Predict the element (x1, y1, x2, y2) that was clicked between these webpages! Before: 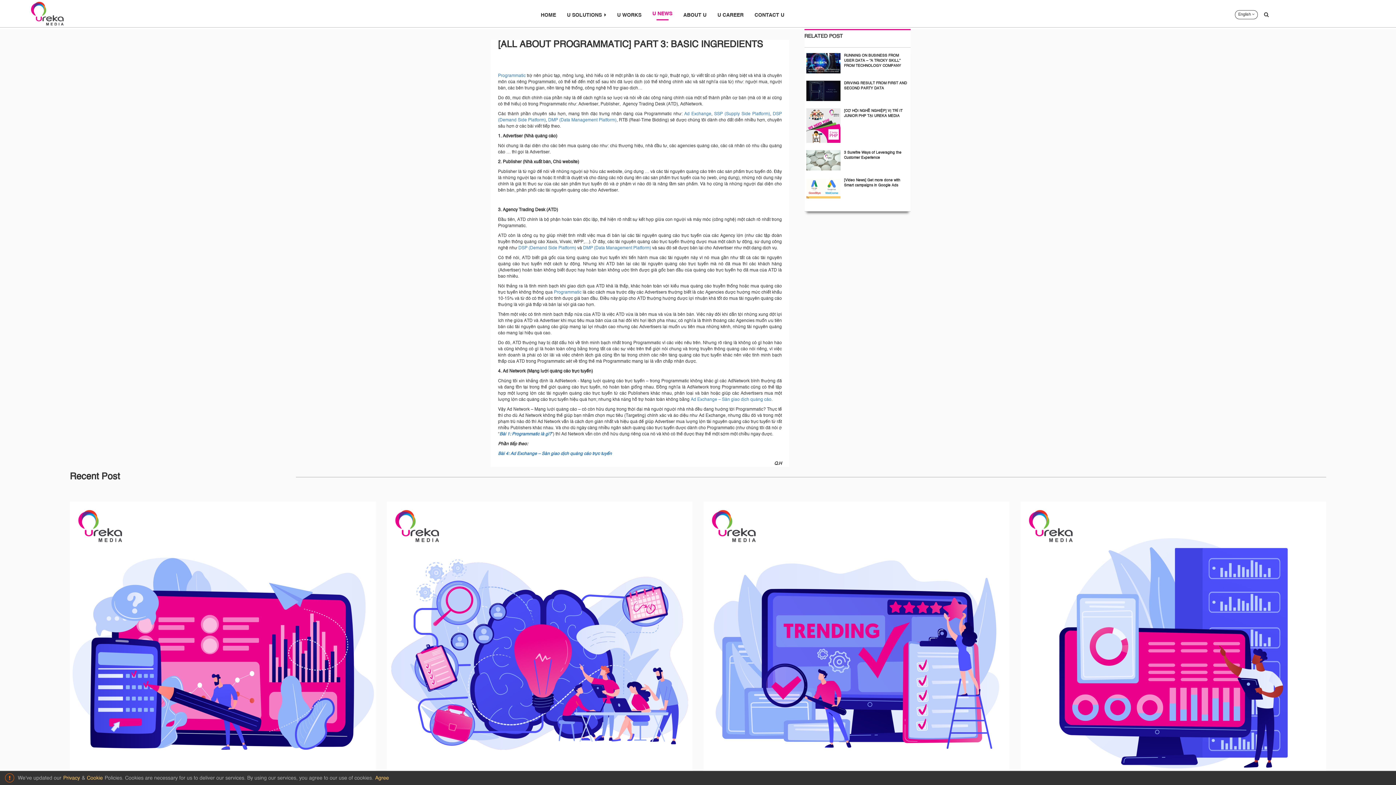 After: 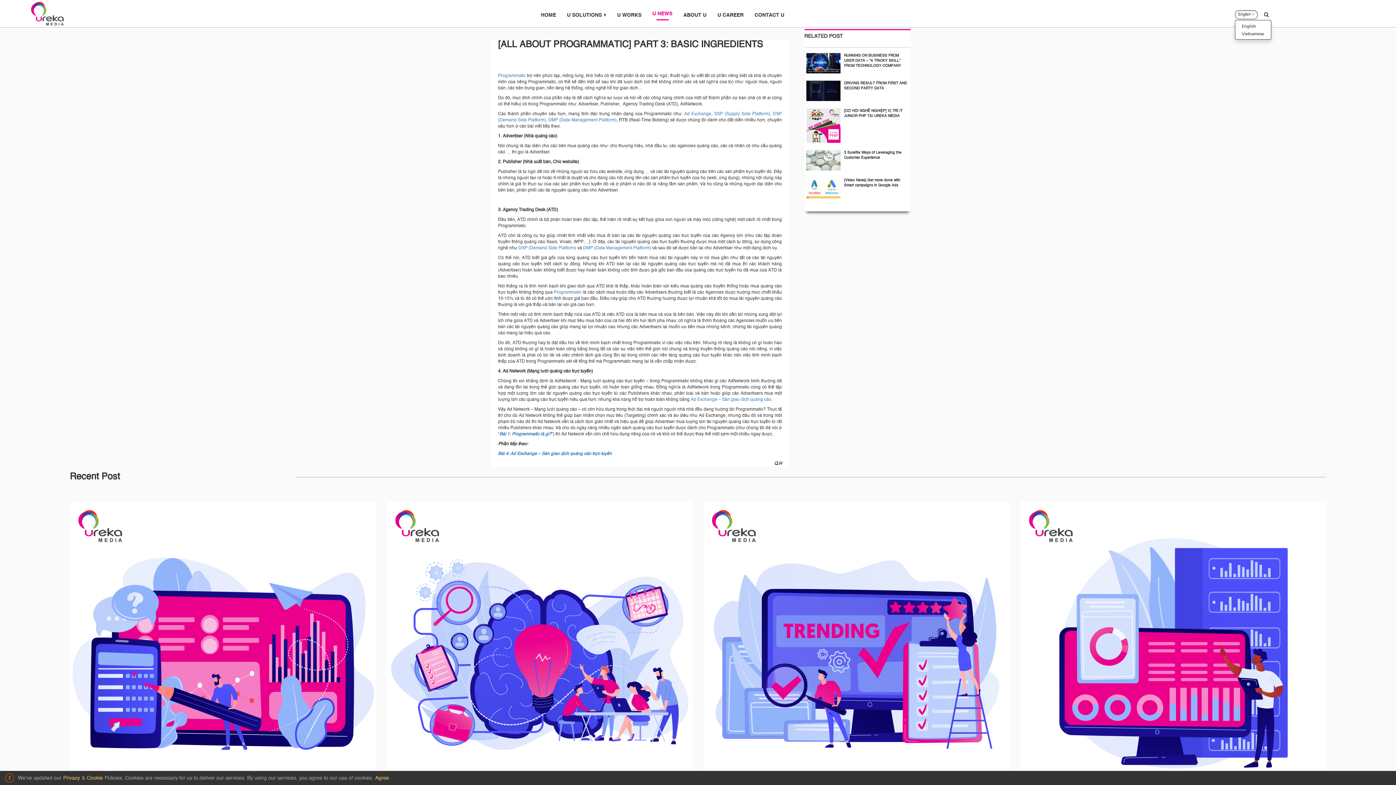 Action: bbox: (1235, 10, 1258, 19) label: English 